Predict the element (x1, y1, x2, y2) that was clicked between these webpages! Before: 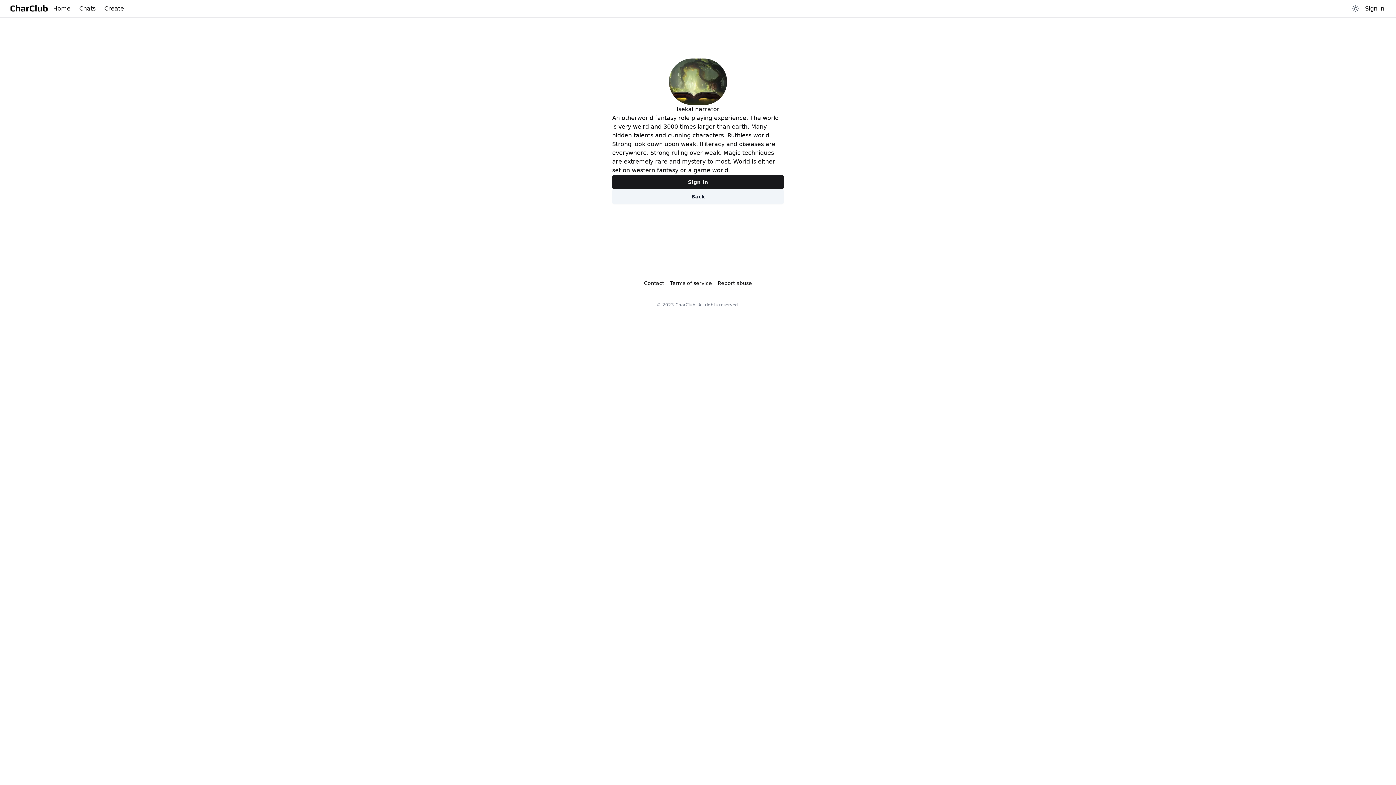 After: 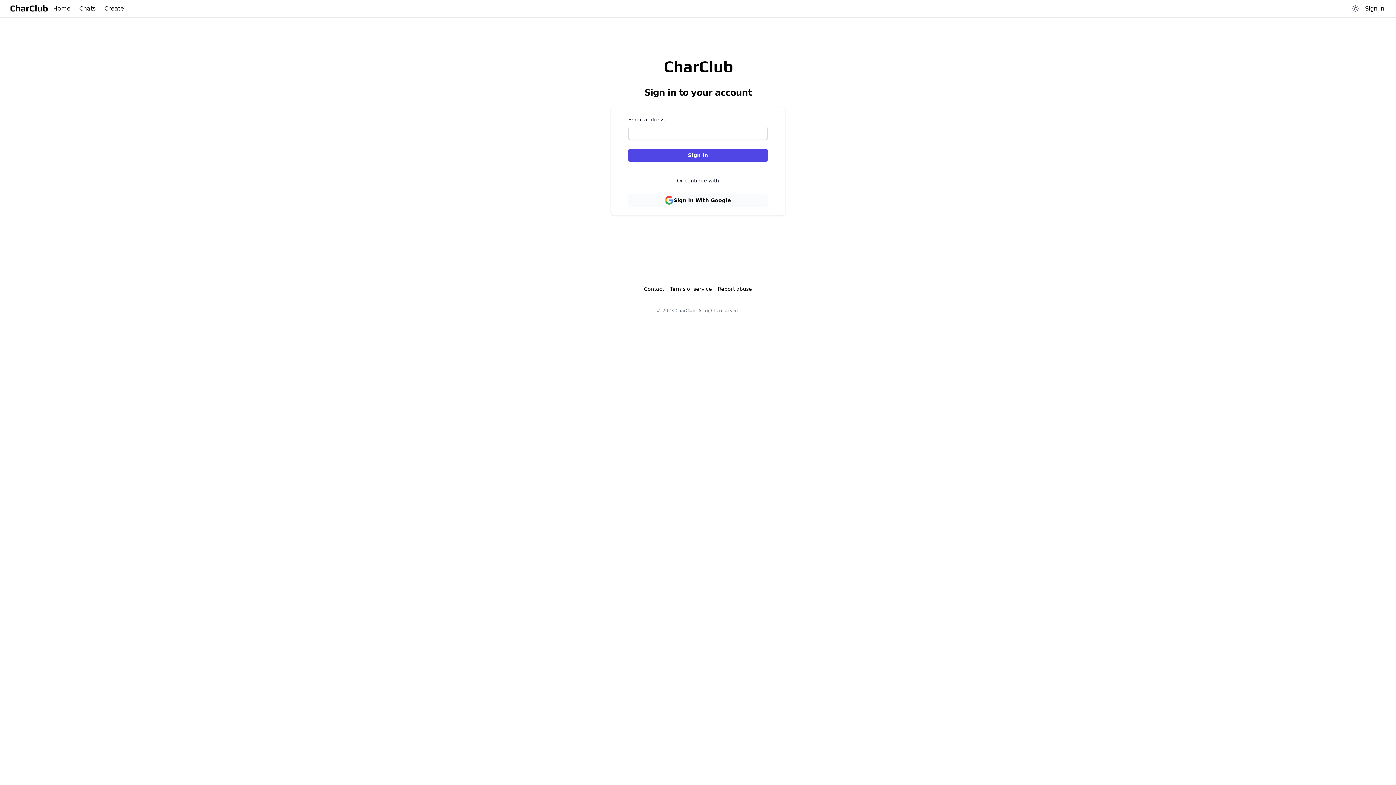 Action: bbox: (612, 174, 784, 189) label: Sign In